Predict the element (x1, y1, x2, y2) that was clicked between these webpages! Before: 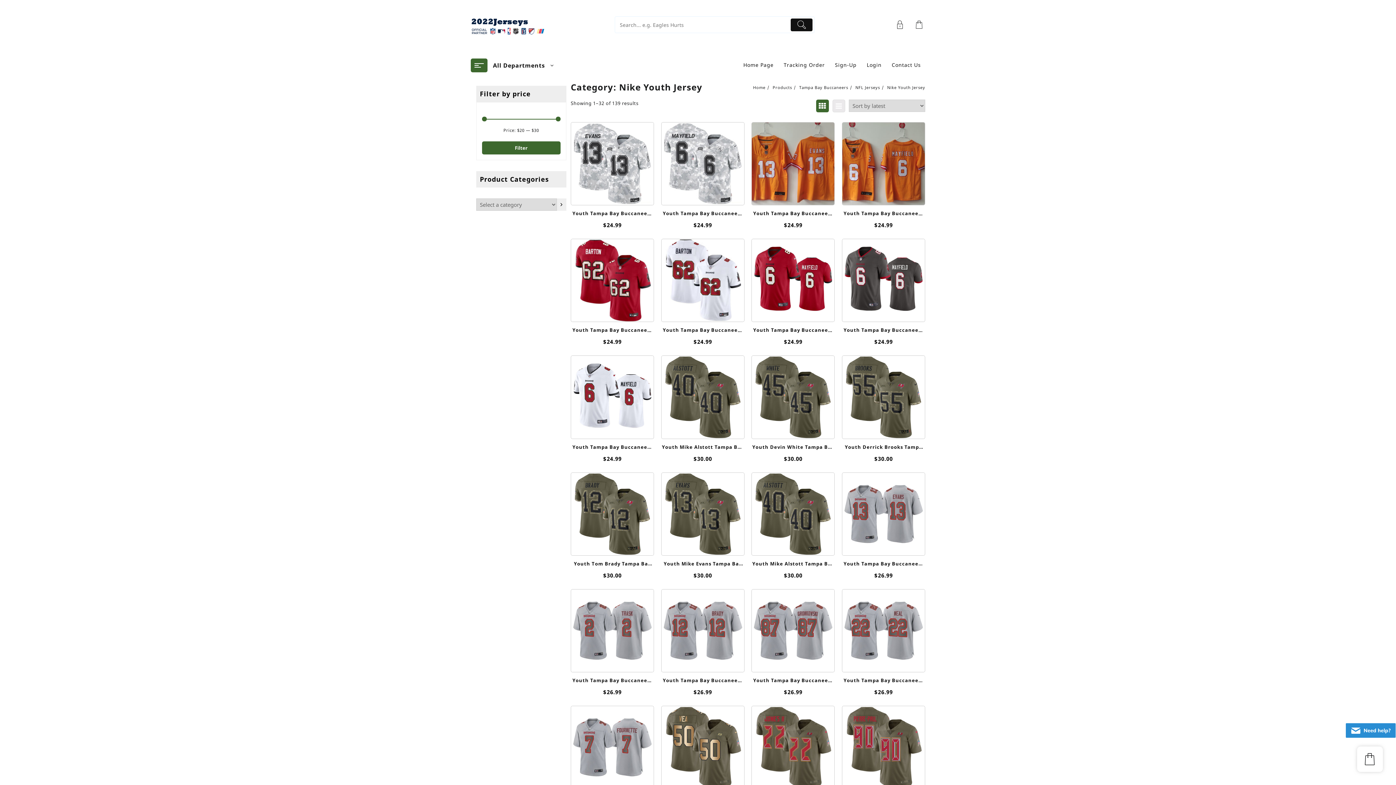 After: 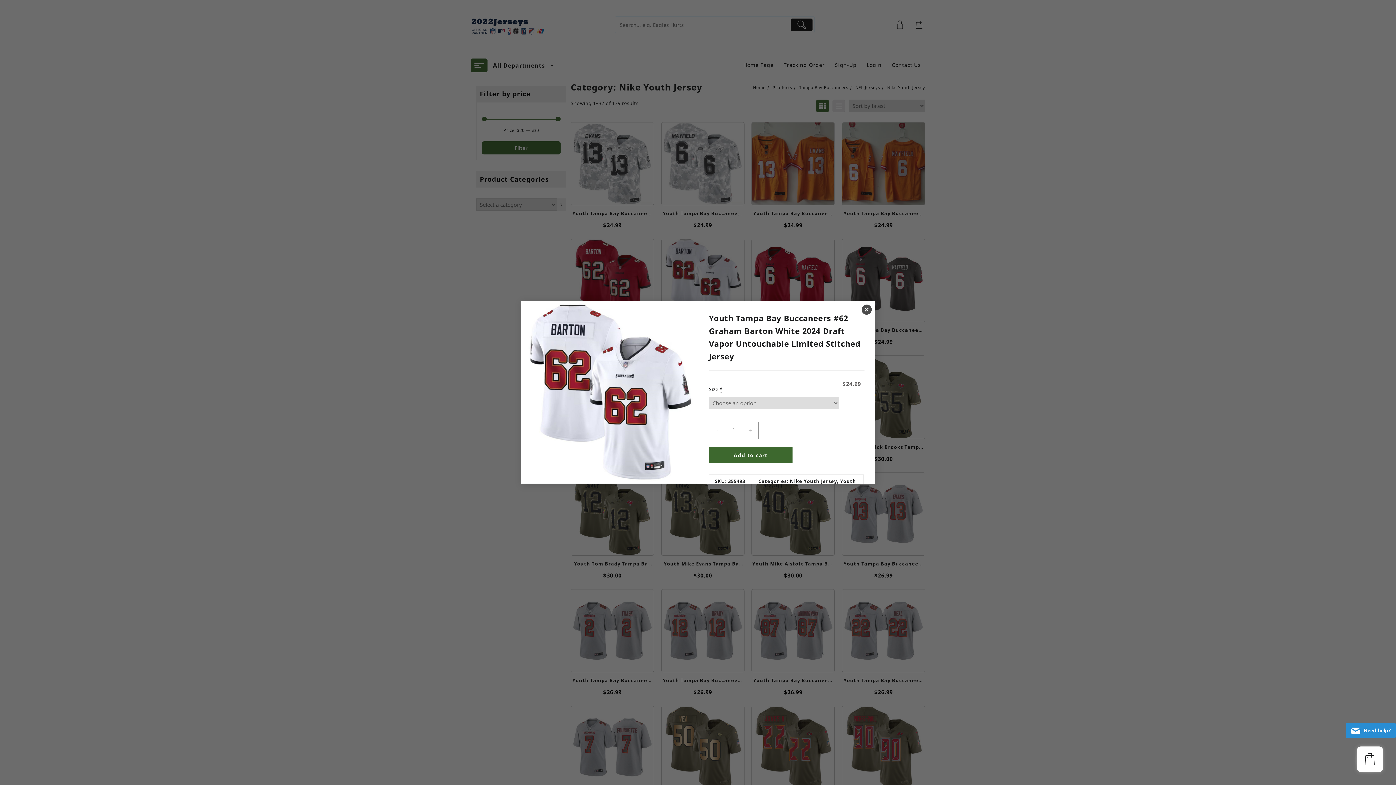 Action: label: Quick View bbox: (695, 270, 708, 283)